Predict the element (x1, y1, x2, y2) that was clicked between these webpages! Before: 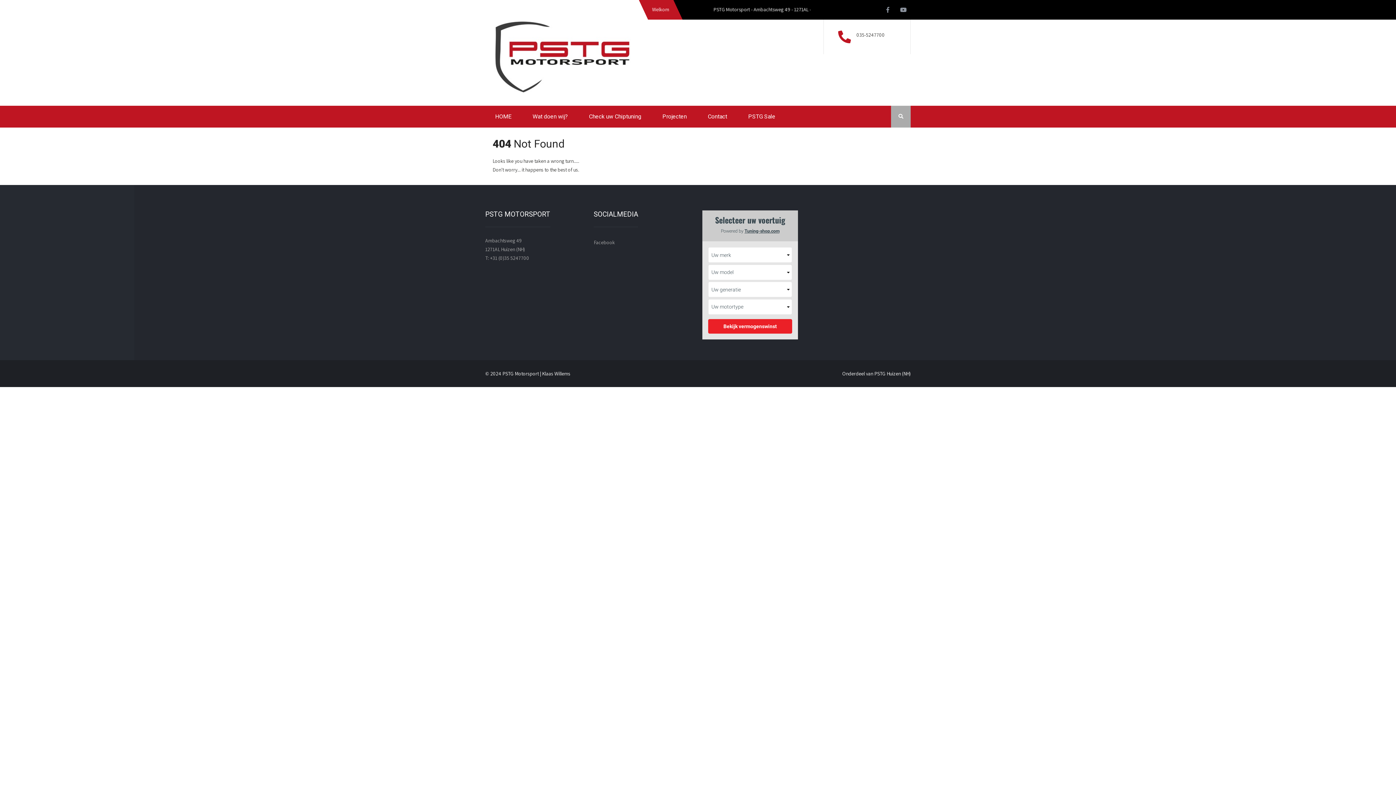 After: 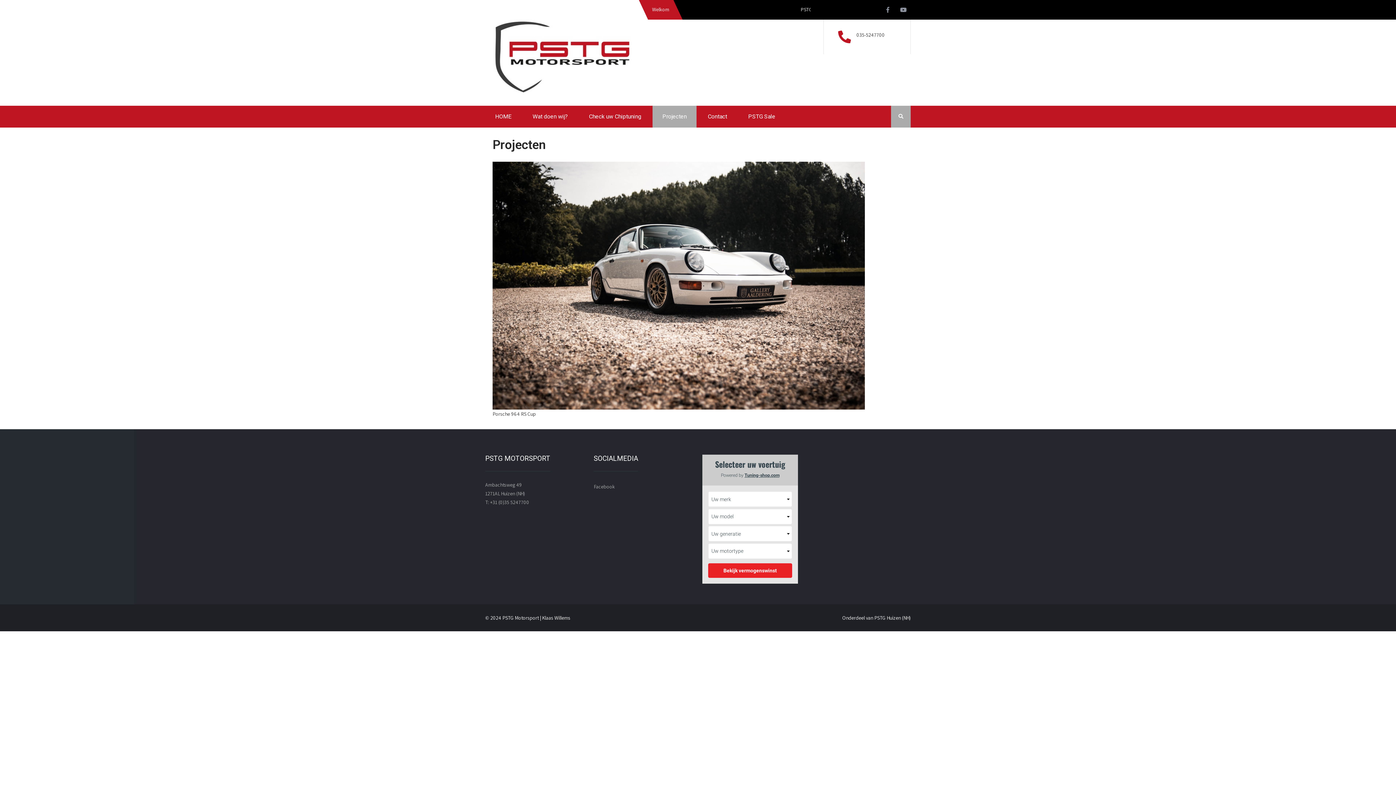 Action: label: Projecten bbox: (652, 105, 696, 127)